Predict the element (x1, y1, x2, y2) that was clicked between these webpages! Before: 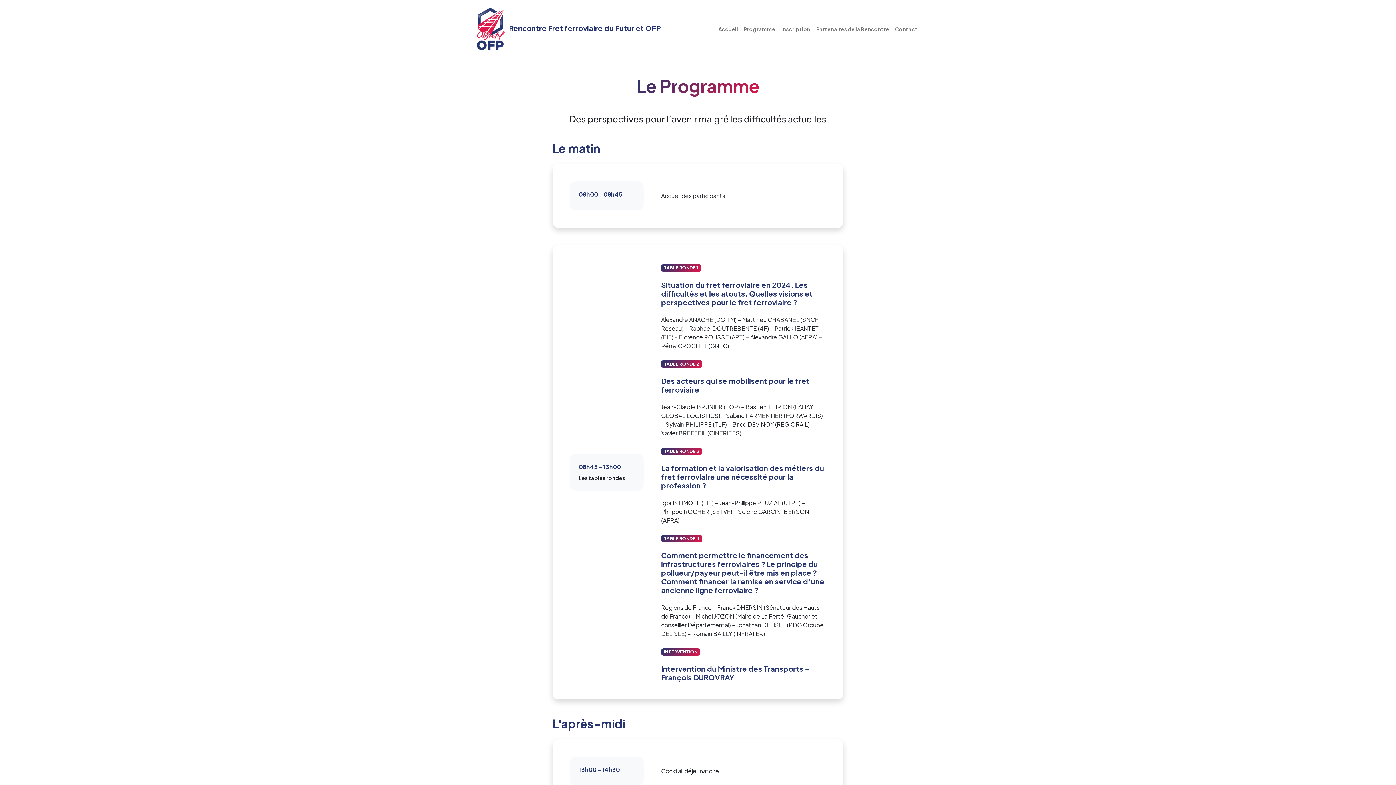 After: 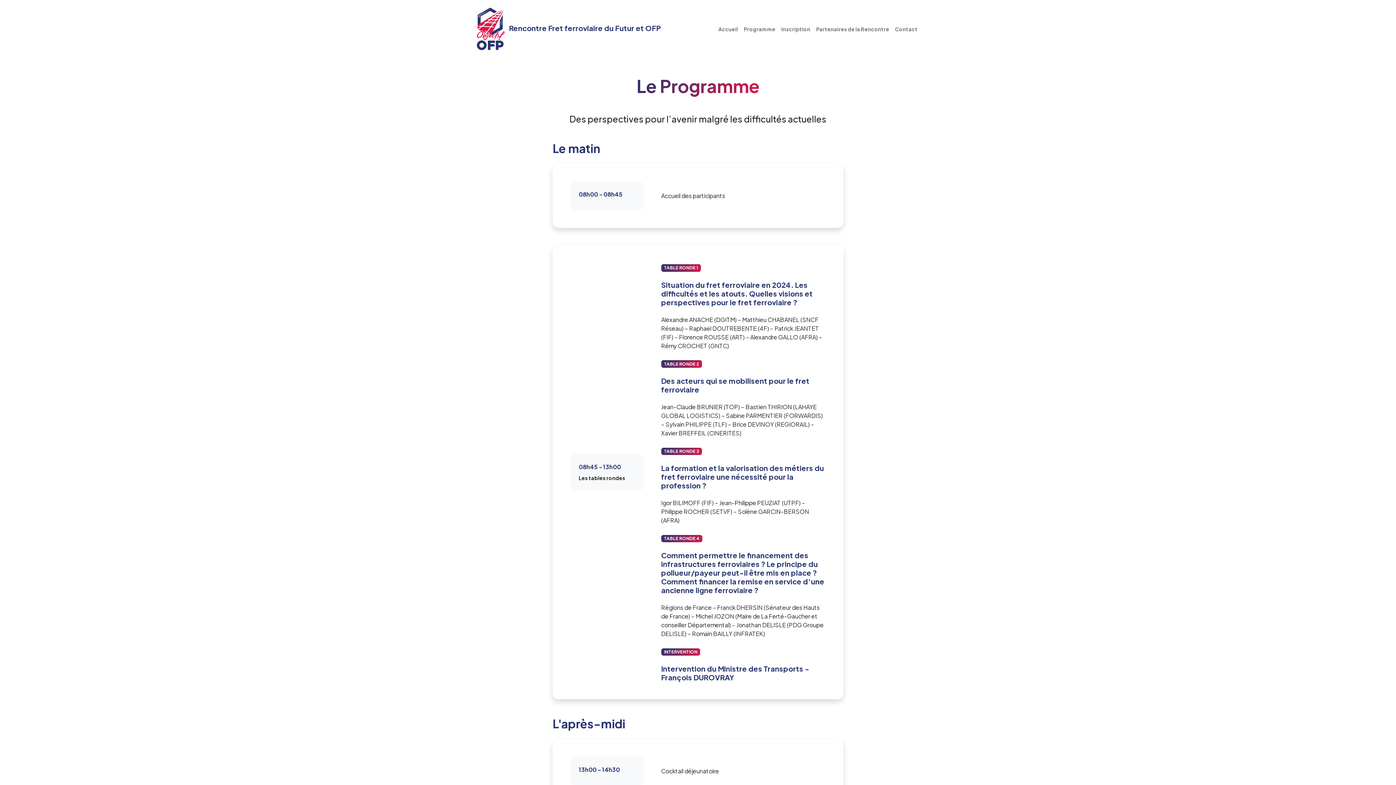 Action: label: Programme bbox: (741, 22, 778, 35)